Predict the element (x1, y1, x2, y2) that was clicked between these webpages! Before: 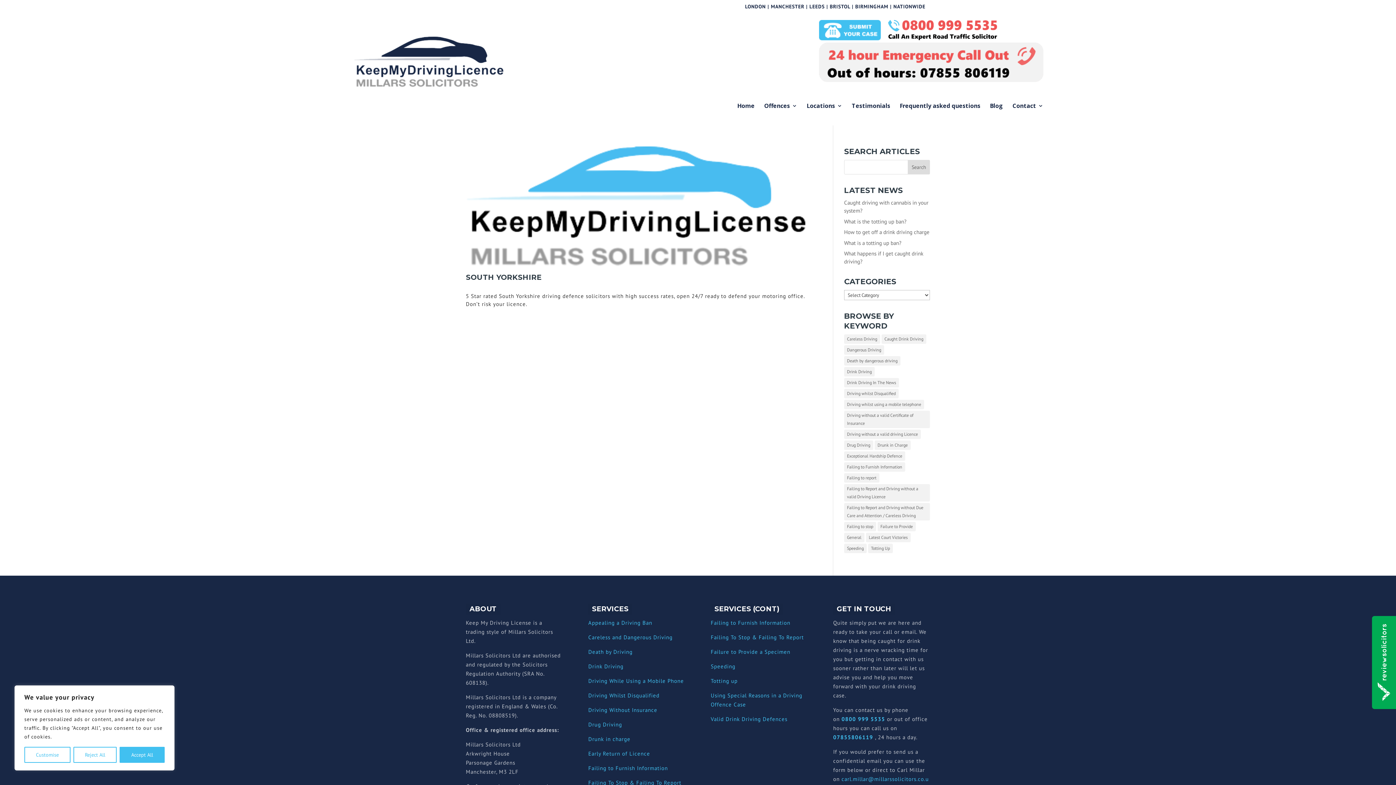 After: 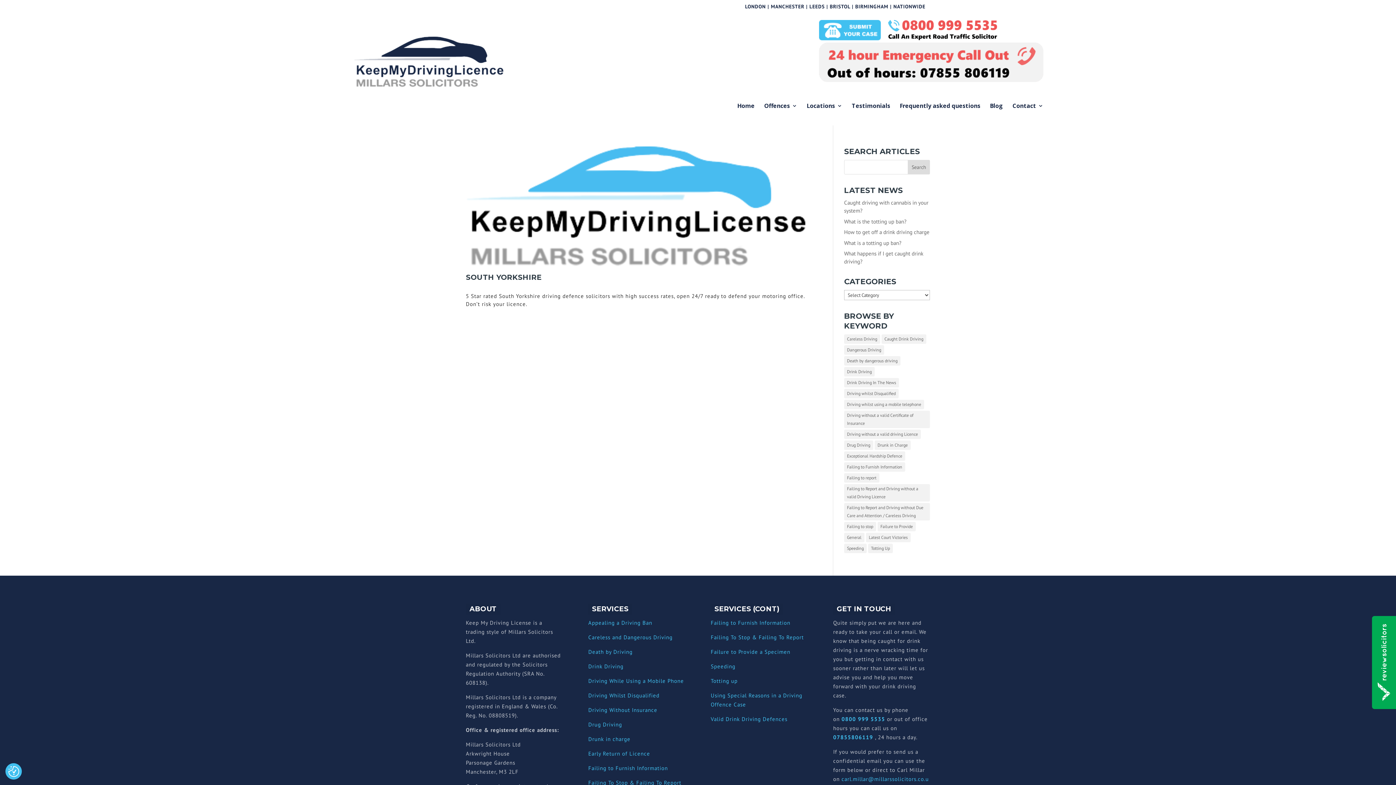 Action: bbox: (73, 747, 116, 763) label: Reject All